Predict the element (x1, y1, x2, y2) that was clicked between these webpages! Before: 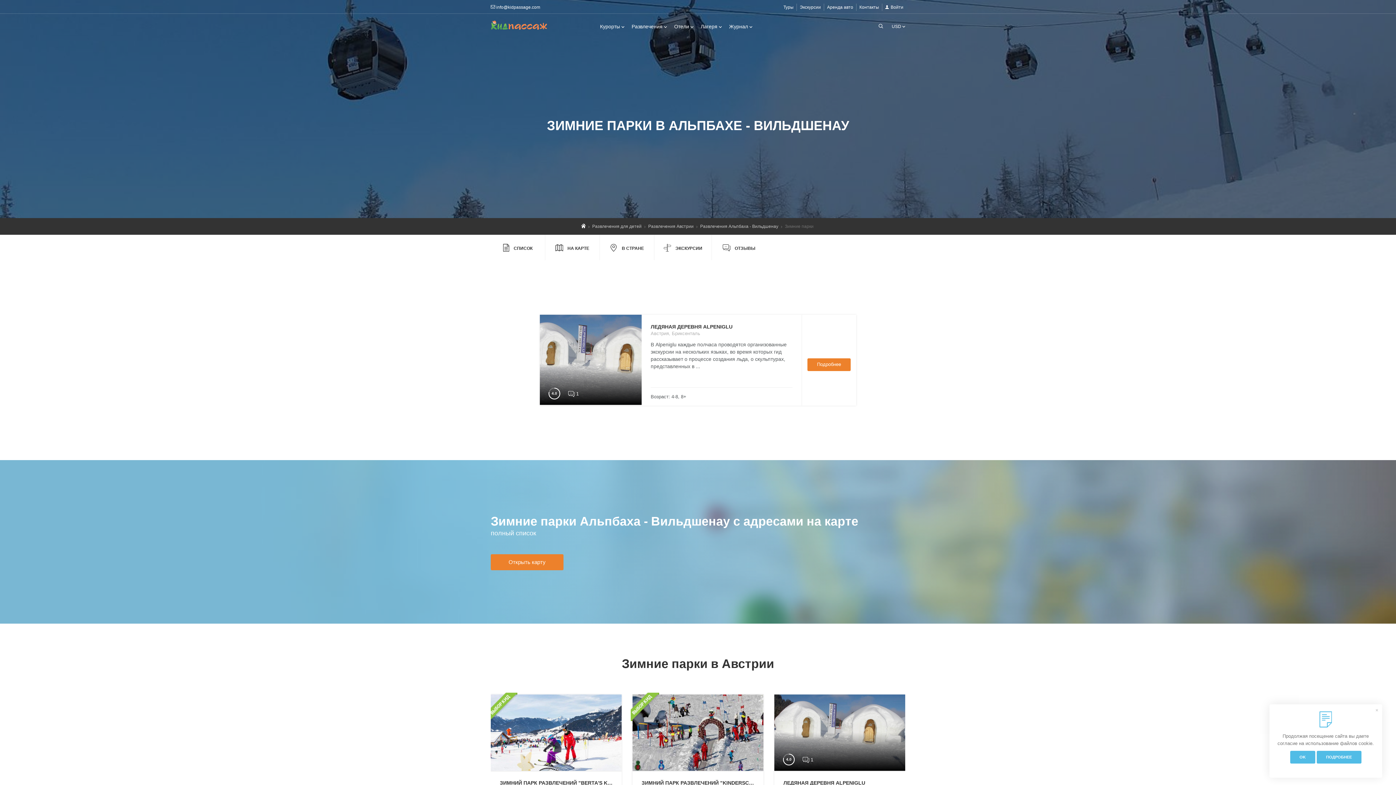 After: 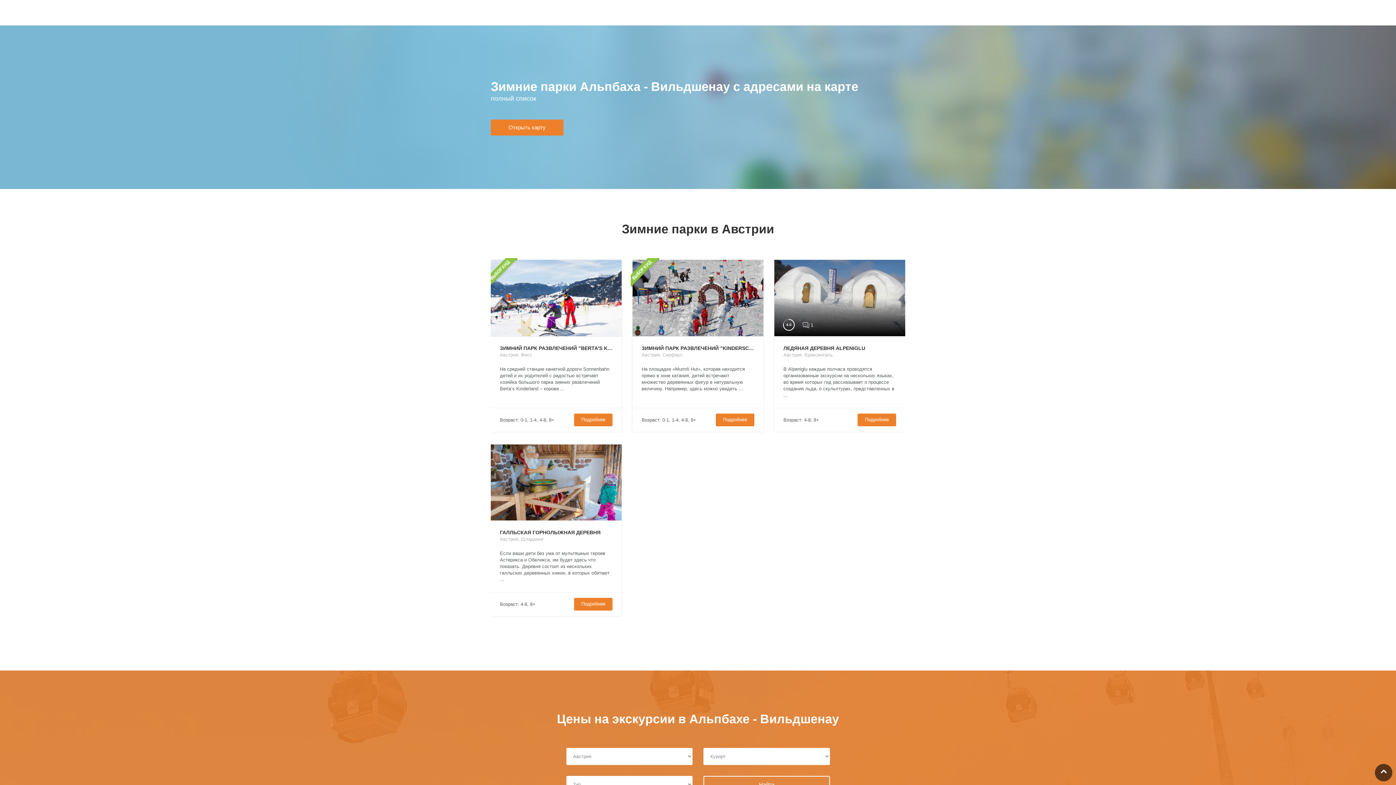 Action: label: НА КАРТЕ bbox: (545, 234, 599, 261)